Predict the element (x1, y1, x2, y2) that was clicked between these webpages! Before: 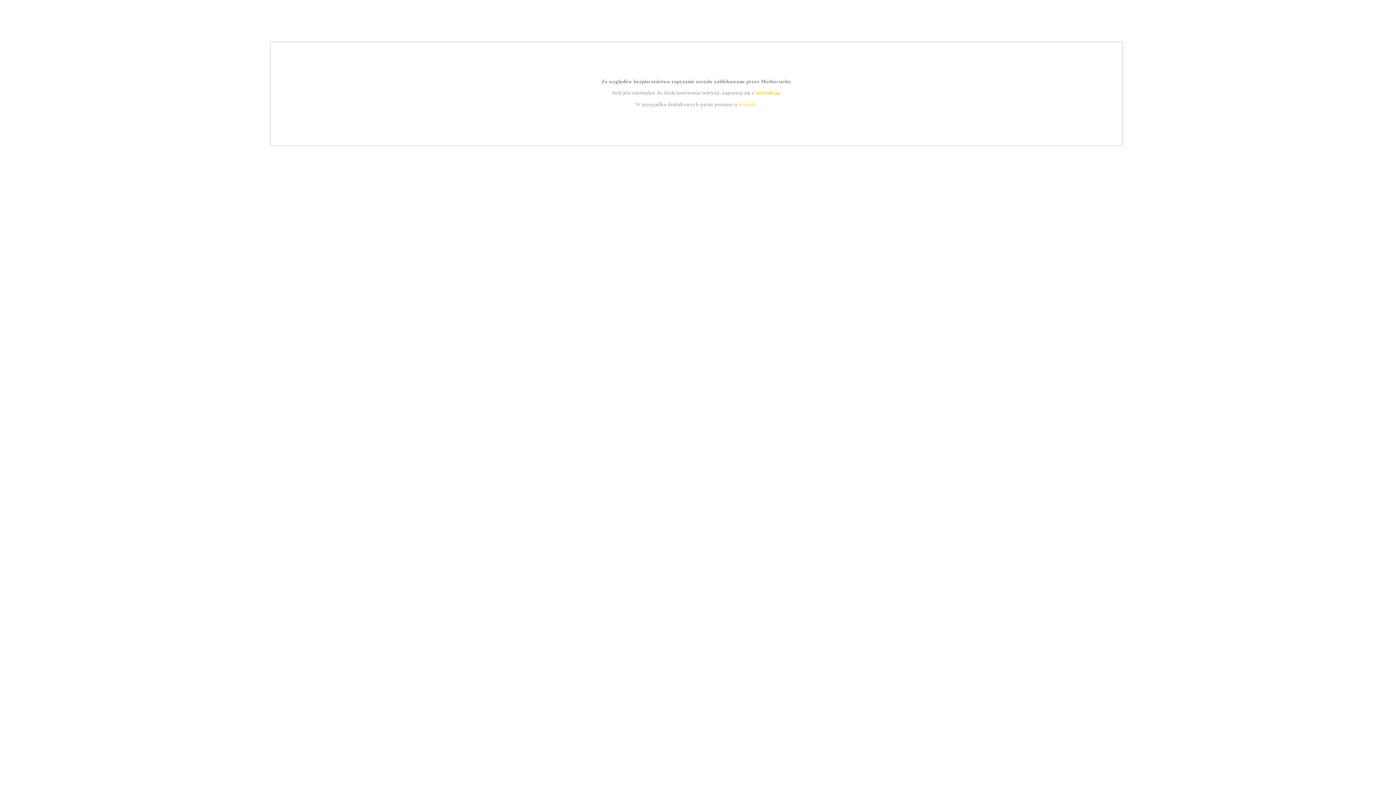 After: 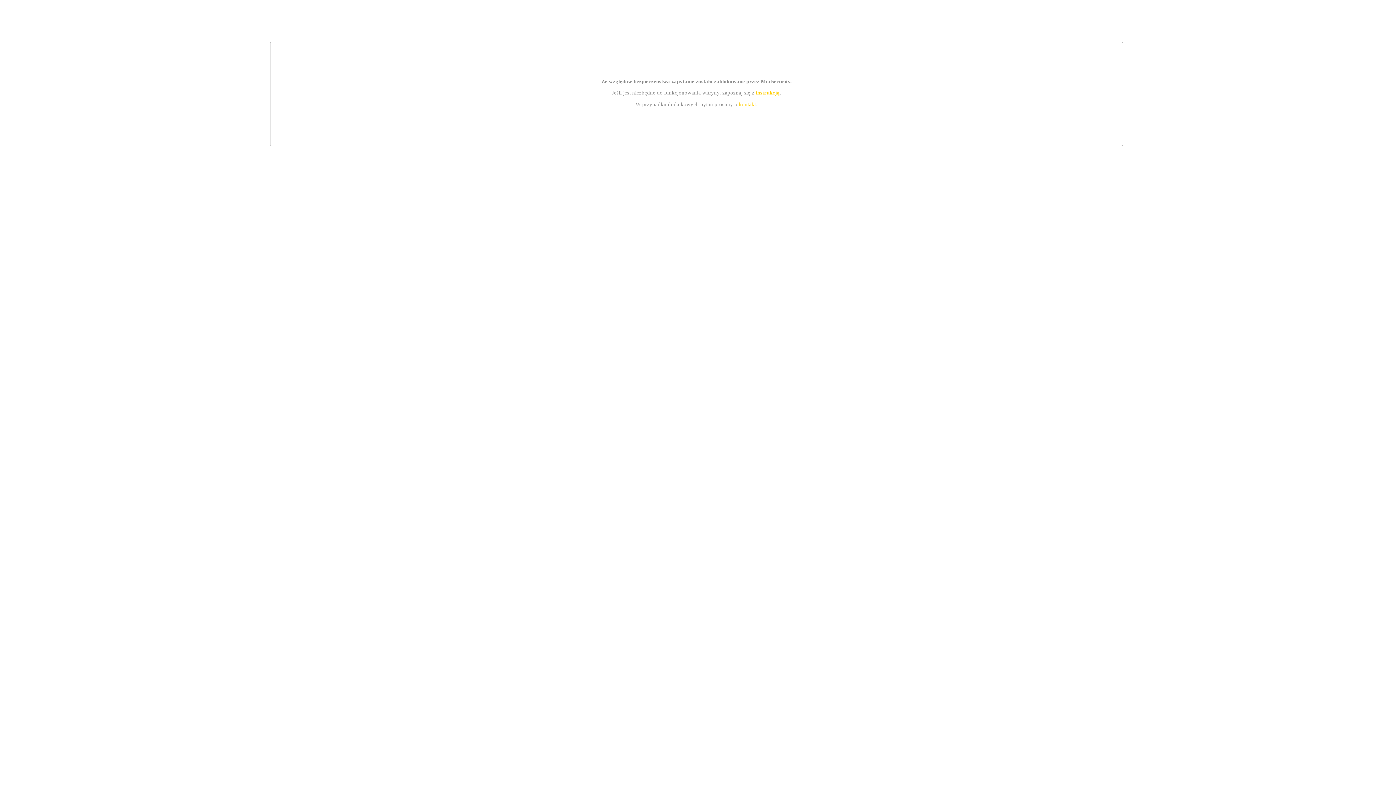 Action: bbox: (755, 89, 779, 95) label: instrukcją